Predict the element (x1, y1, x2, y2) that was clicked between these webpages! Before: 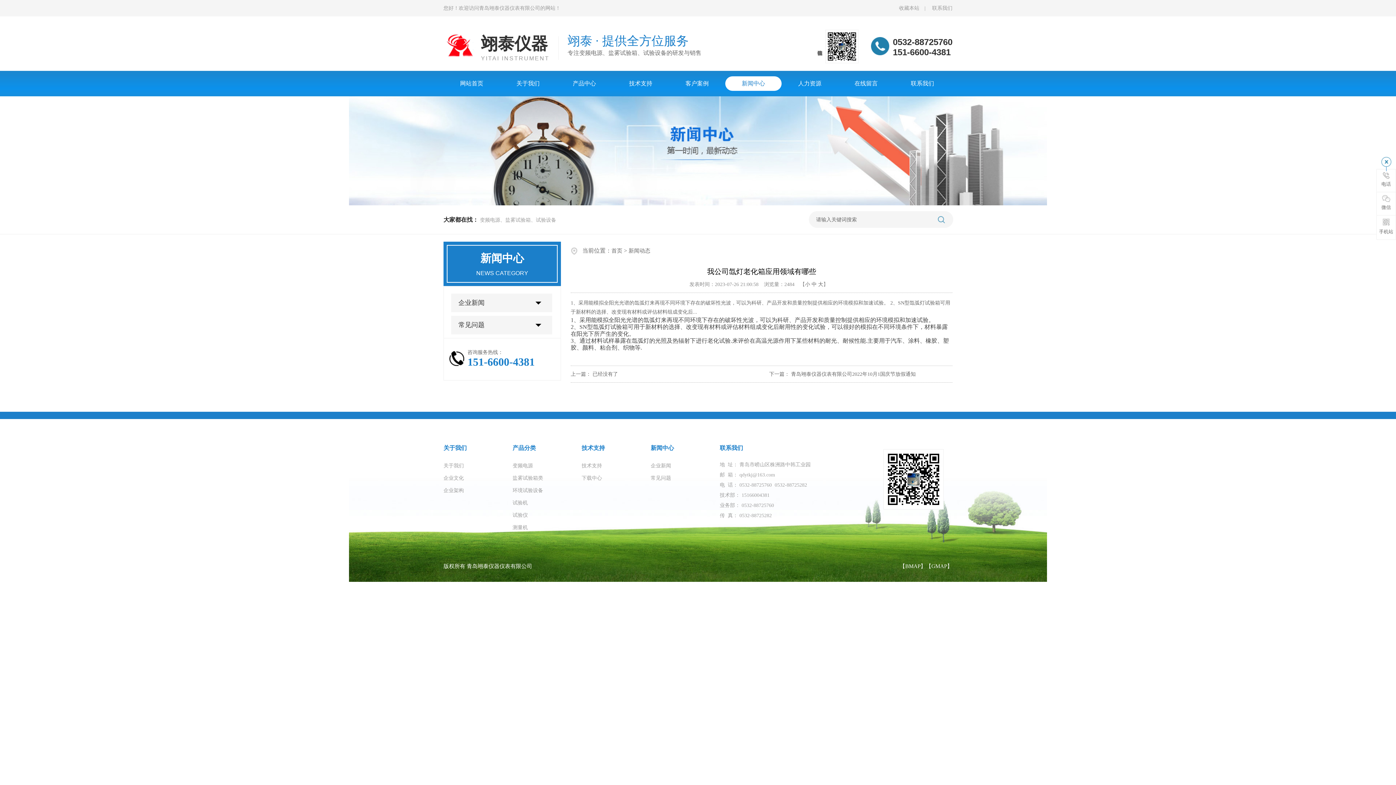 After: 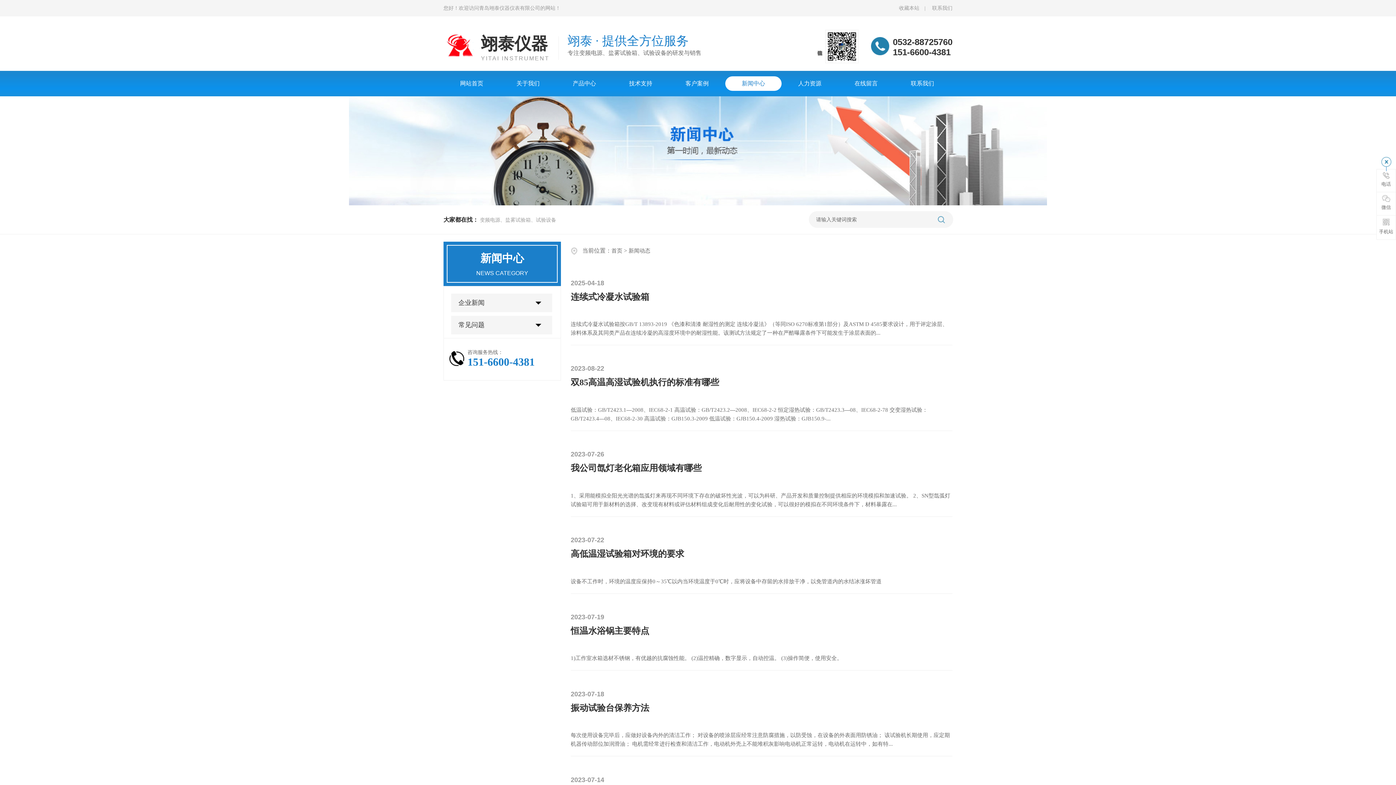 Action: label: 新闻中心 bbox: (725, 76, 781, 90)